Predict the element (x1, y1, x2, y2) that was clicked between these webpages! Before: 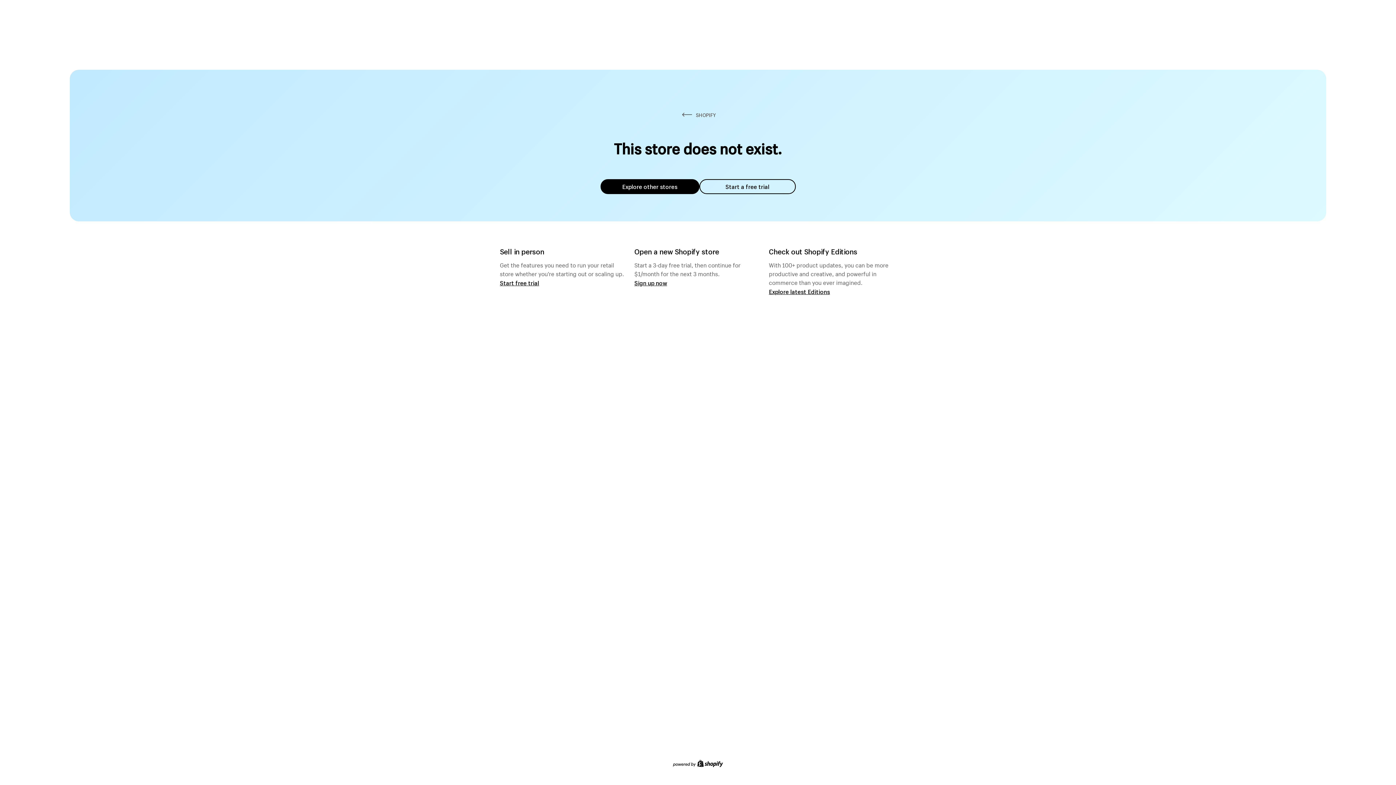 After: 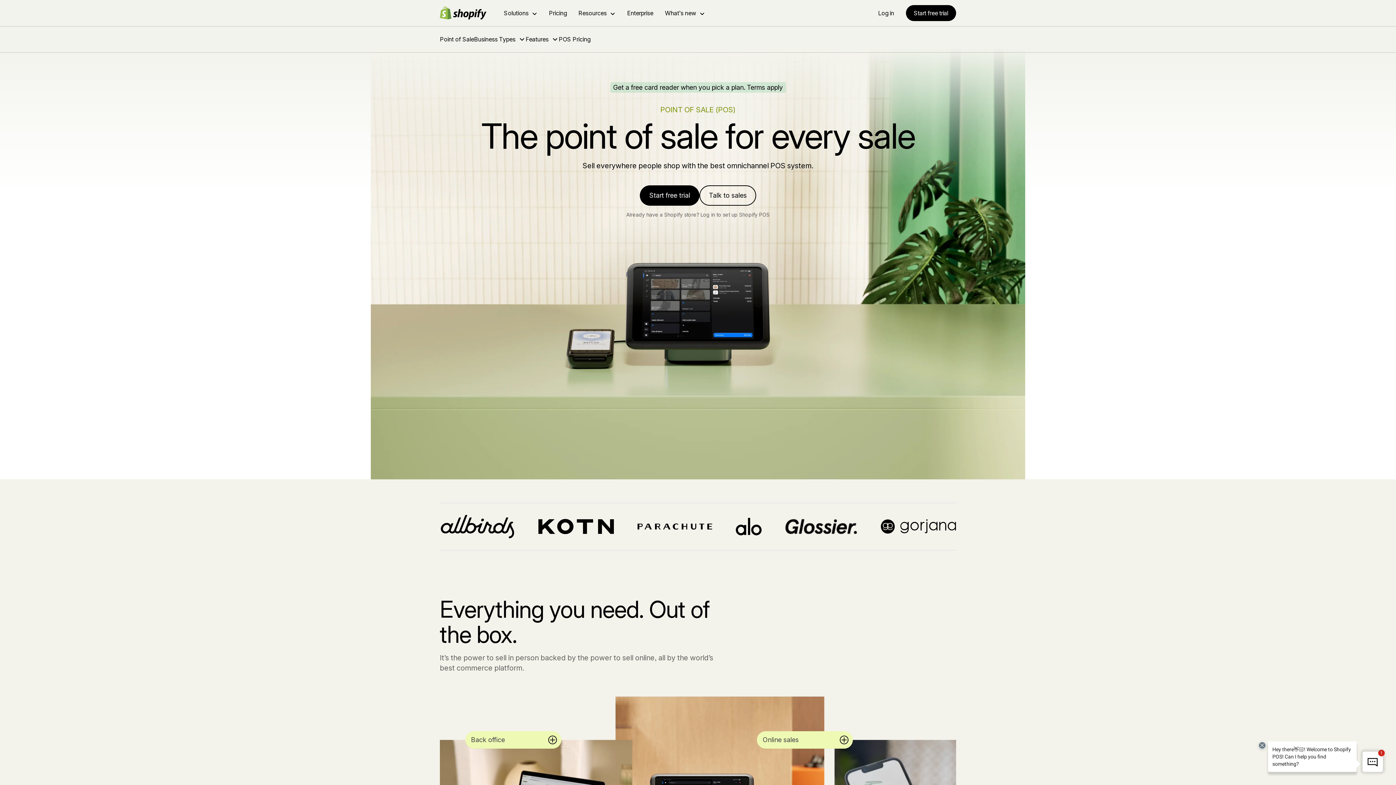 Action: bbox: (500, 279, 539, 286) label: Start free trial